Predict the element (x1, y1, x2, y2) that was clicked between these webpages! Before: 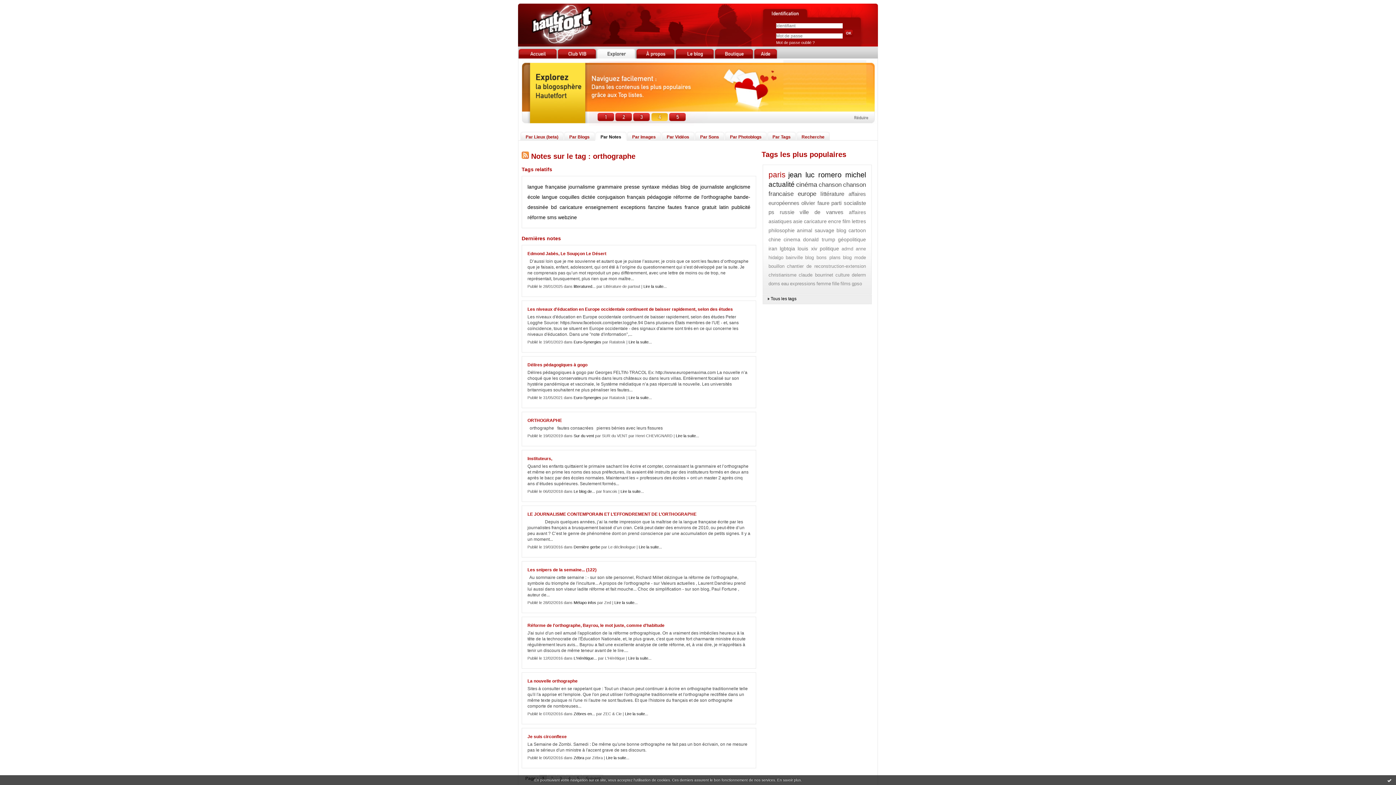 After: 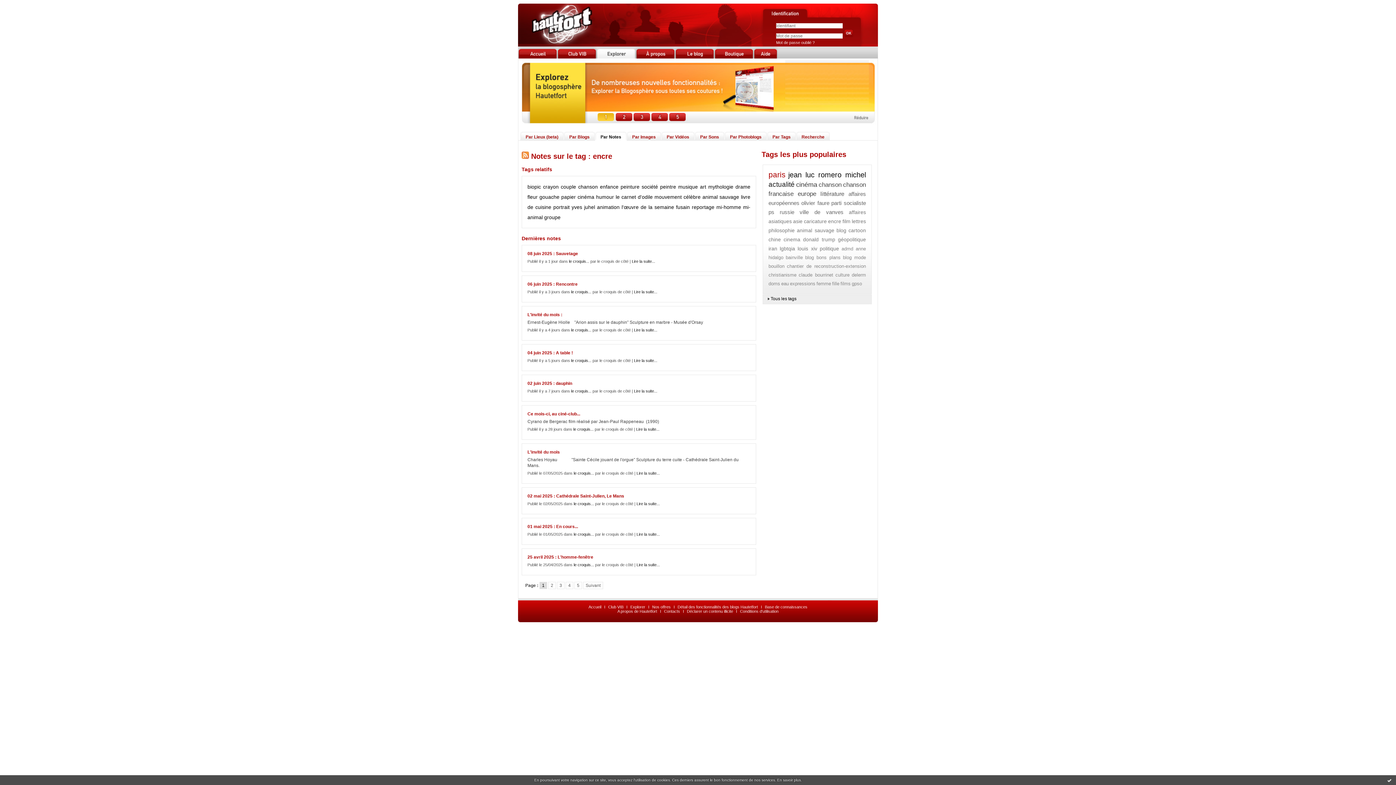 Action: label: encre bbox: (828, 218, 841, 224)